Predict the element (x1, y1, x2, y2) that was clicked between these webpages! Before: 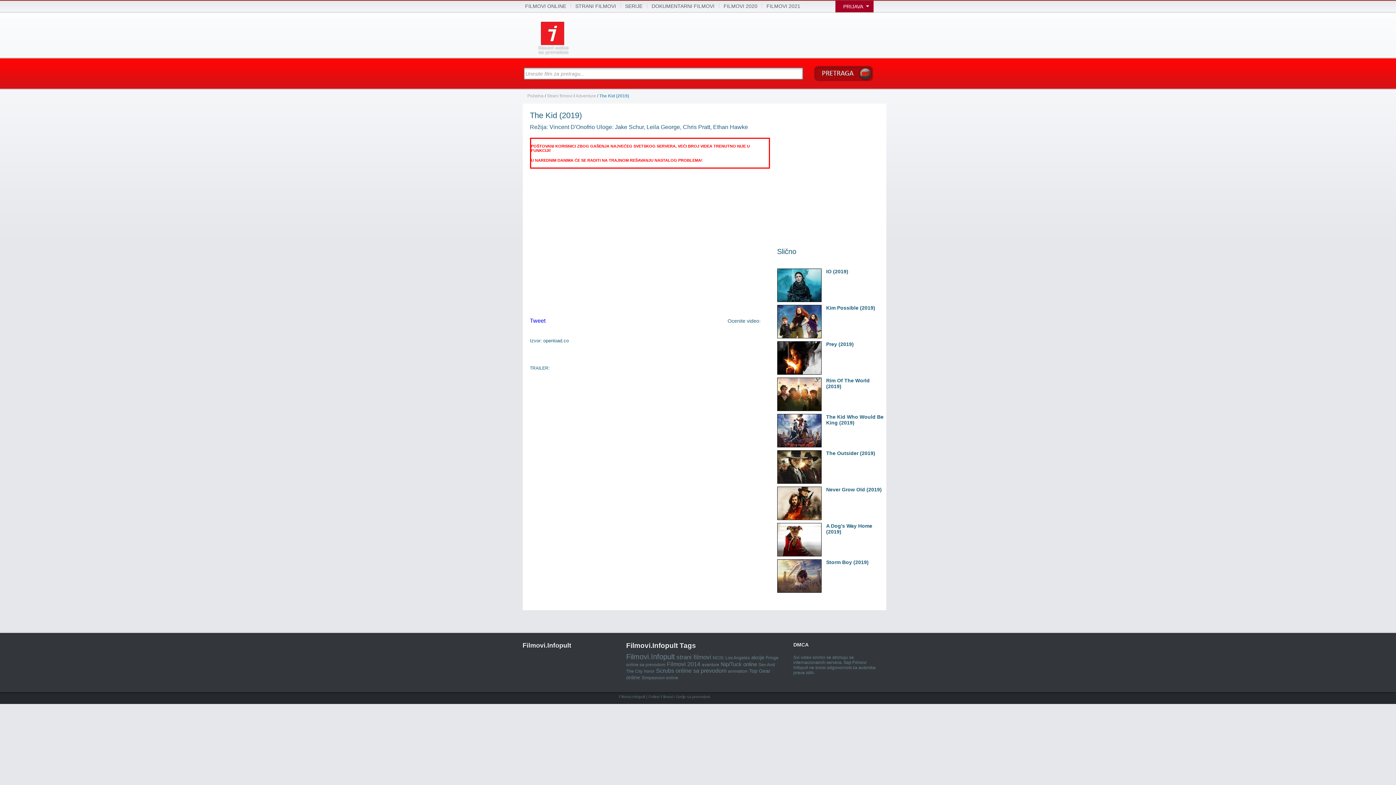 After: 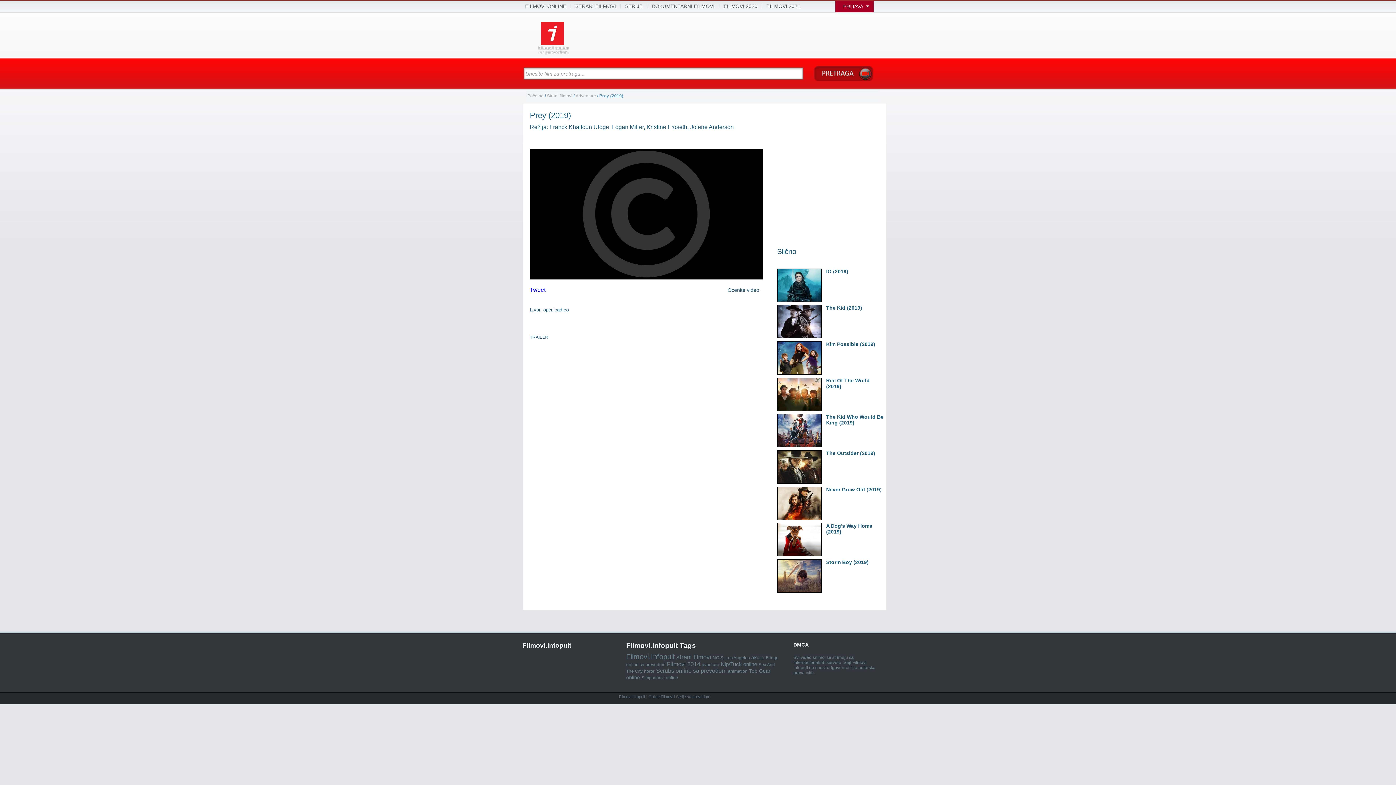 Action: label: Prey (2019)
 bbox: (825, 340, 826, 346)